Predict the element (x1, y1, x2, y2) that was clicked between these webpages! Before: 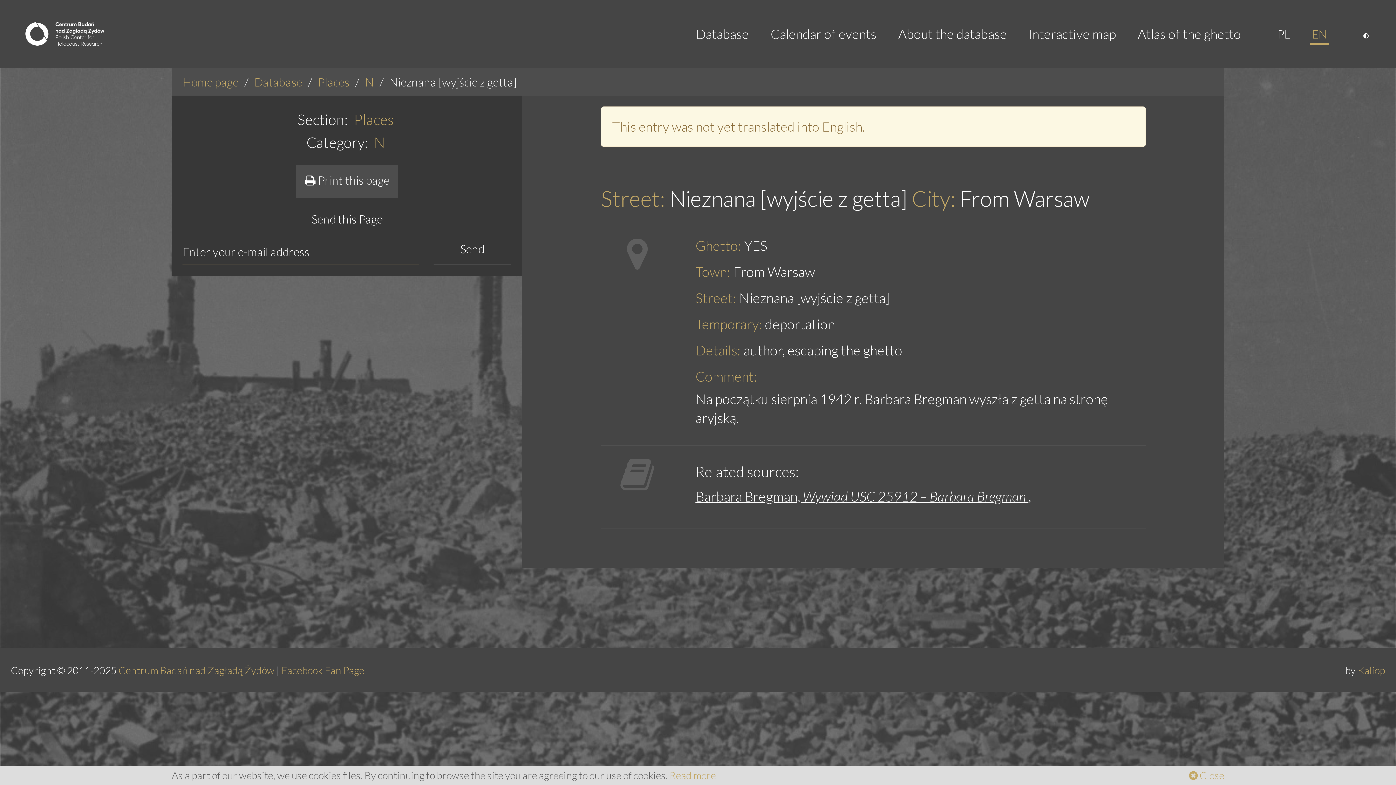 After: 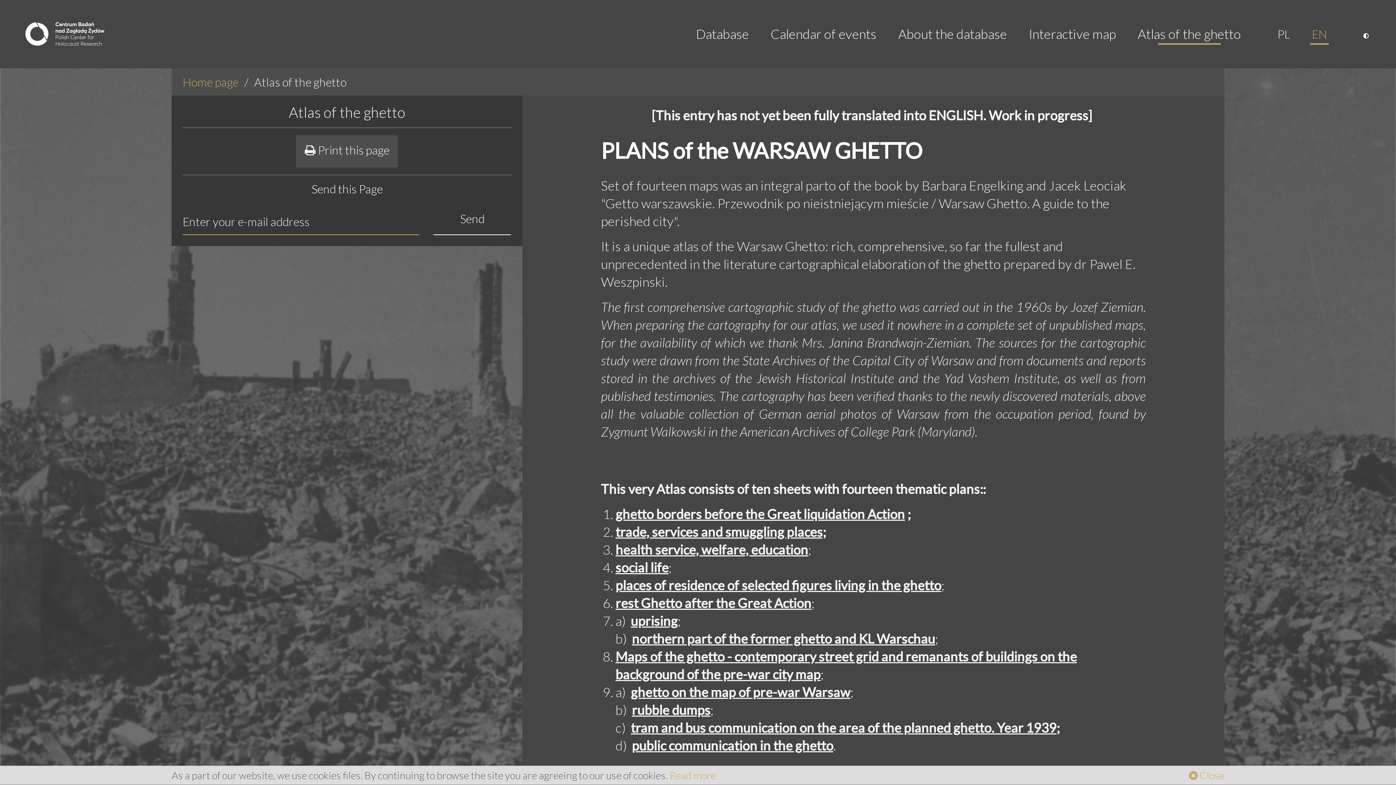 Action: label: Atlas of the ghetto bbox: (1127, 15, 1252, 51)